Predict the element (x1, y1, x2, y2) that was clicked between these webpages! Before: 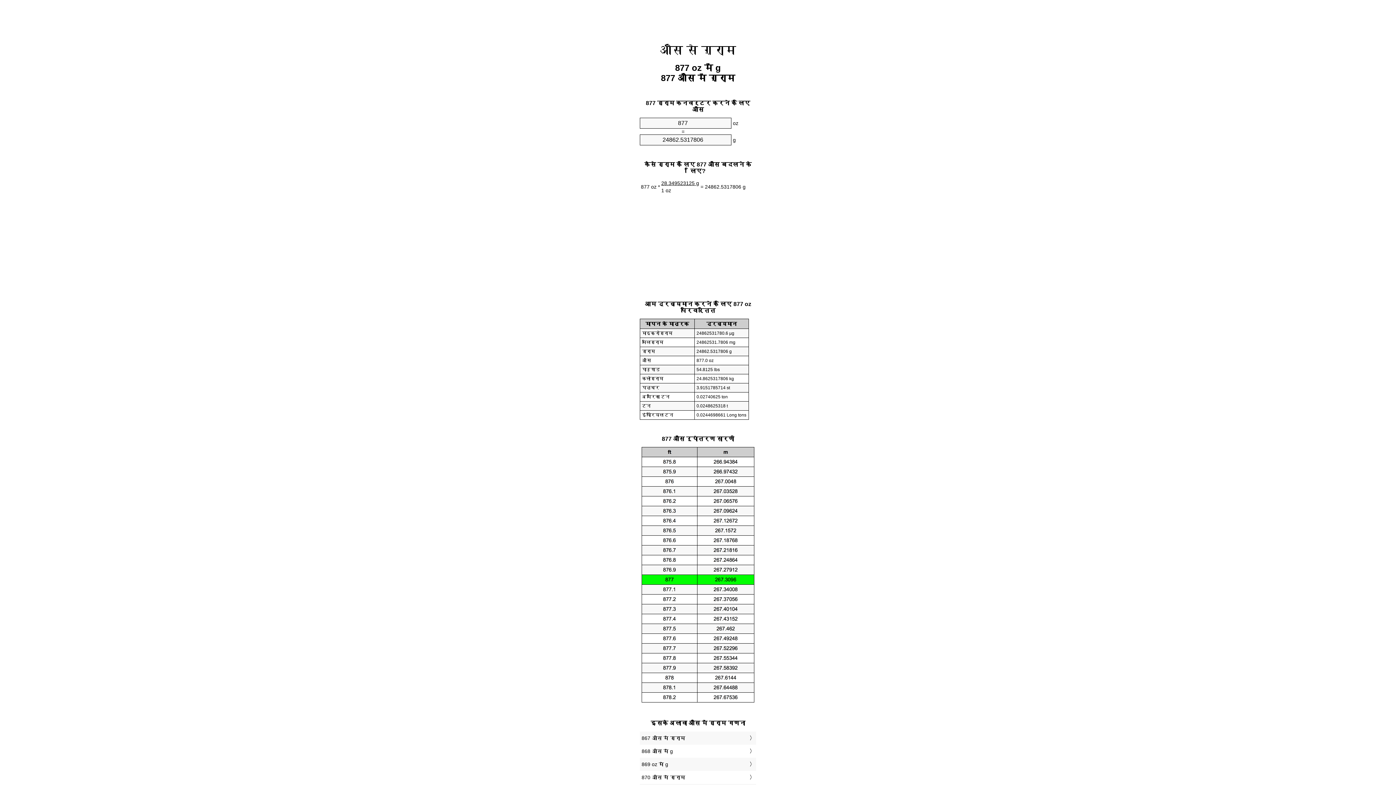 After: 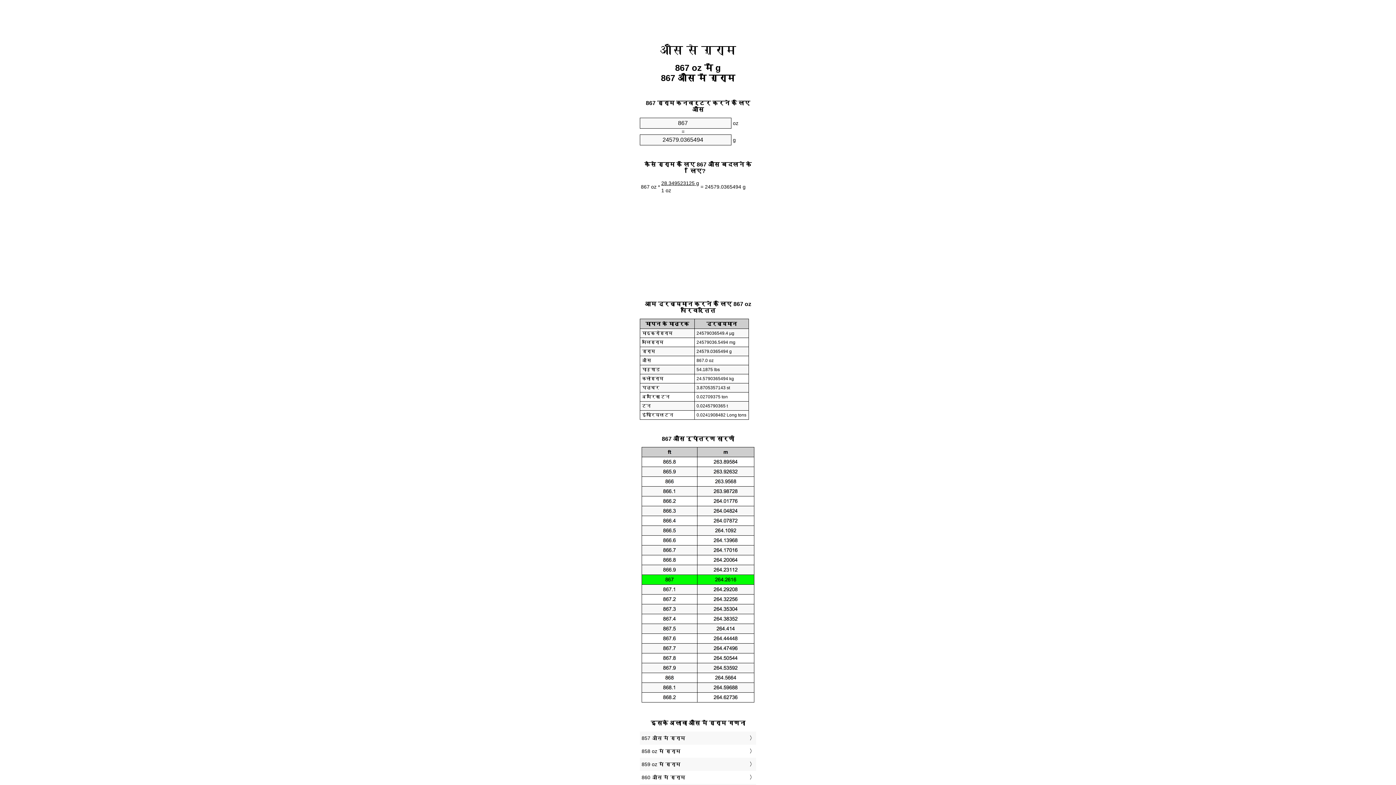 Action: label: 867 औंस में ग्राम bbox: (641, 733, 754, 743)